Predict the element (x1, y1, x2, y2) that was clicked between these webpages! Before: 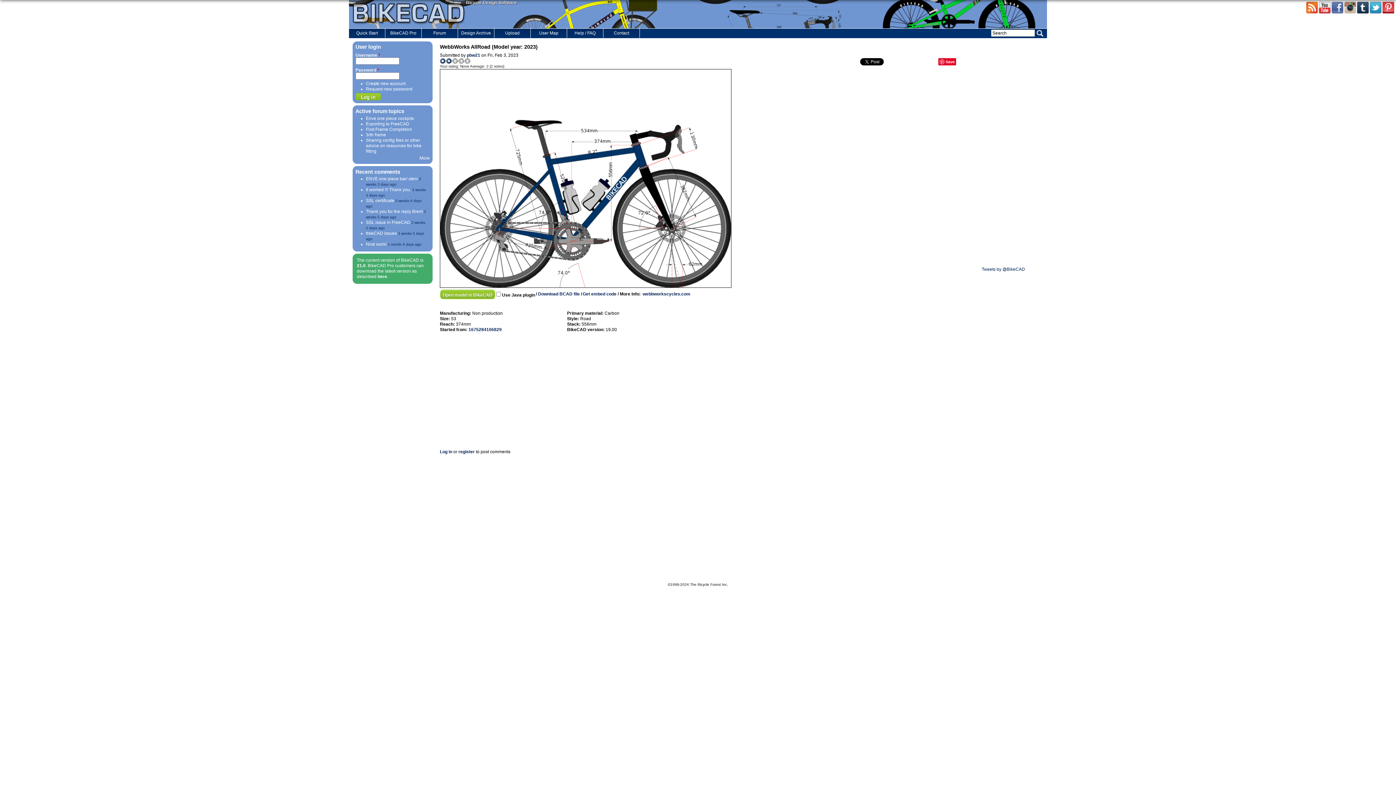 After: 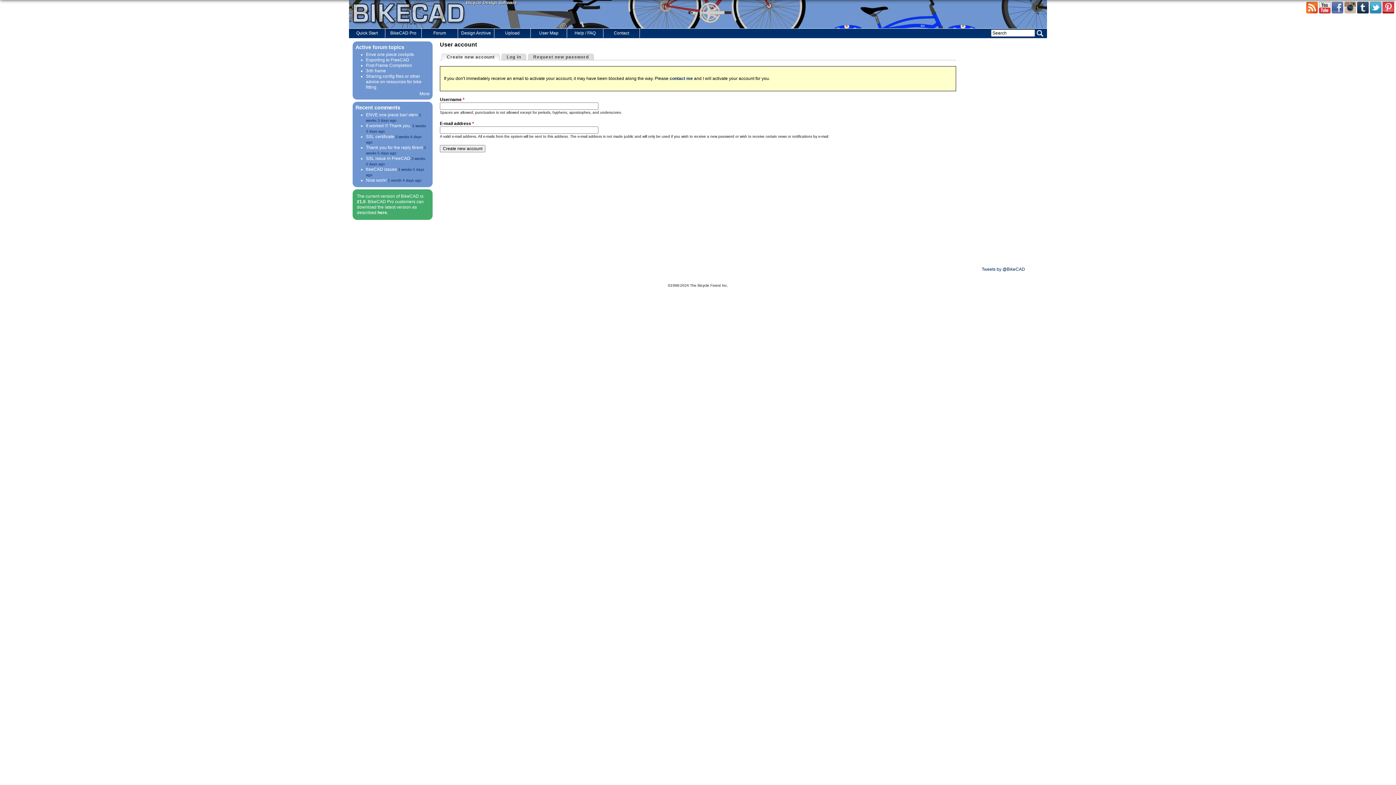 Action: bbox: (458, 449, 474, 454) label: register